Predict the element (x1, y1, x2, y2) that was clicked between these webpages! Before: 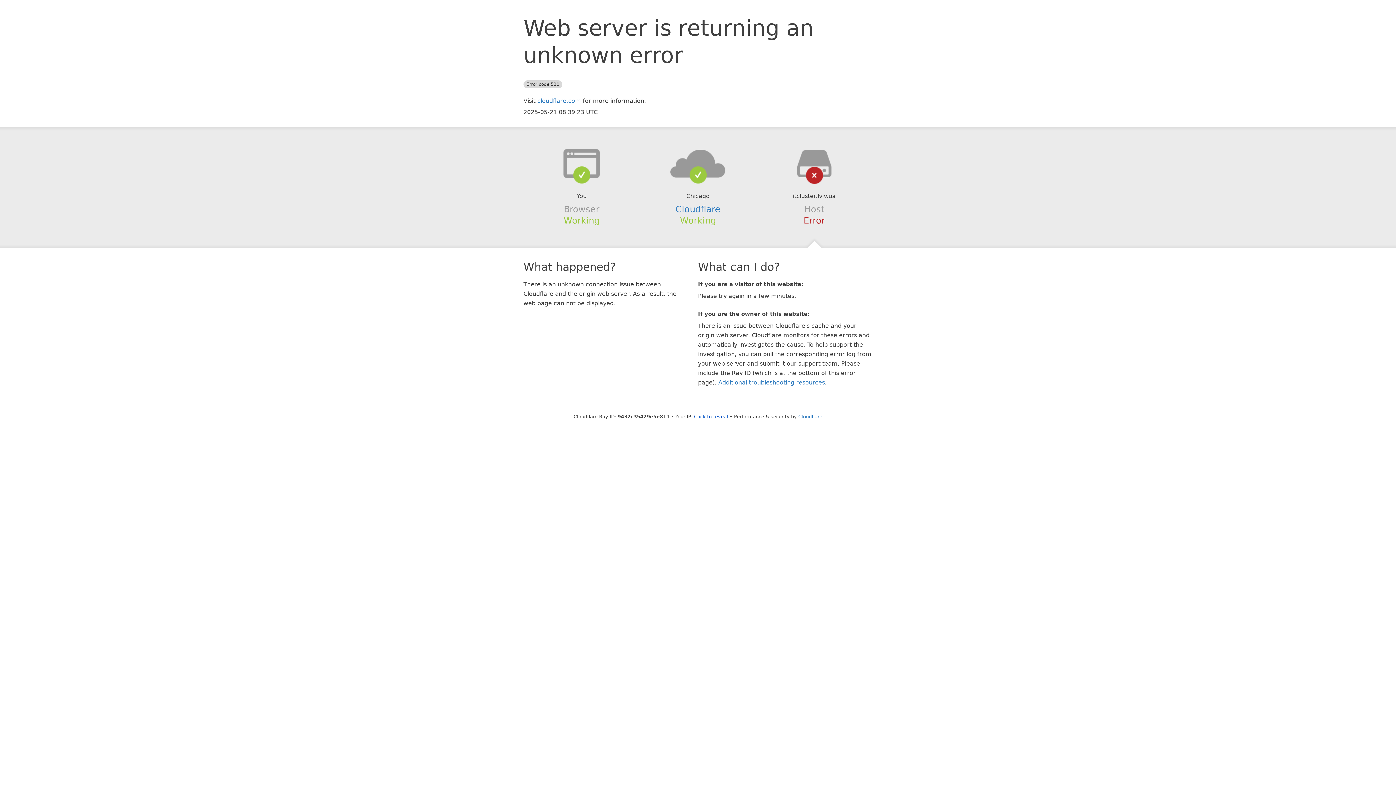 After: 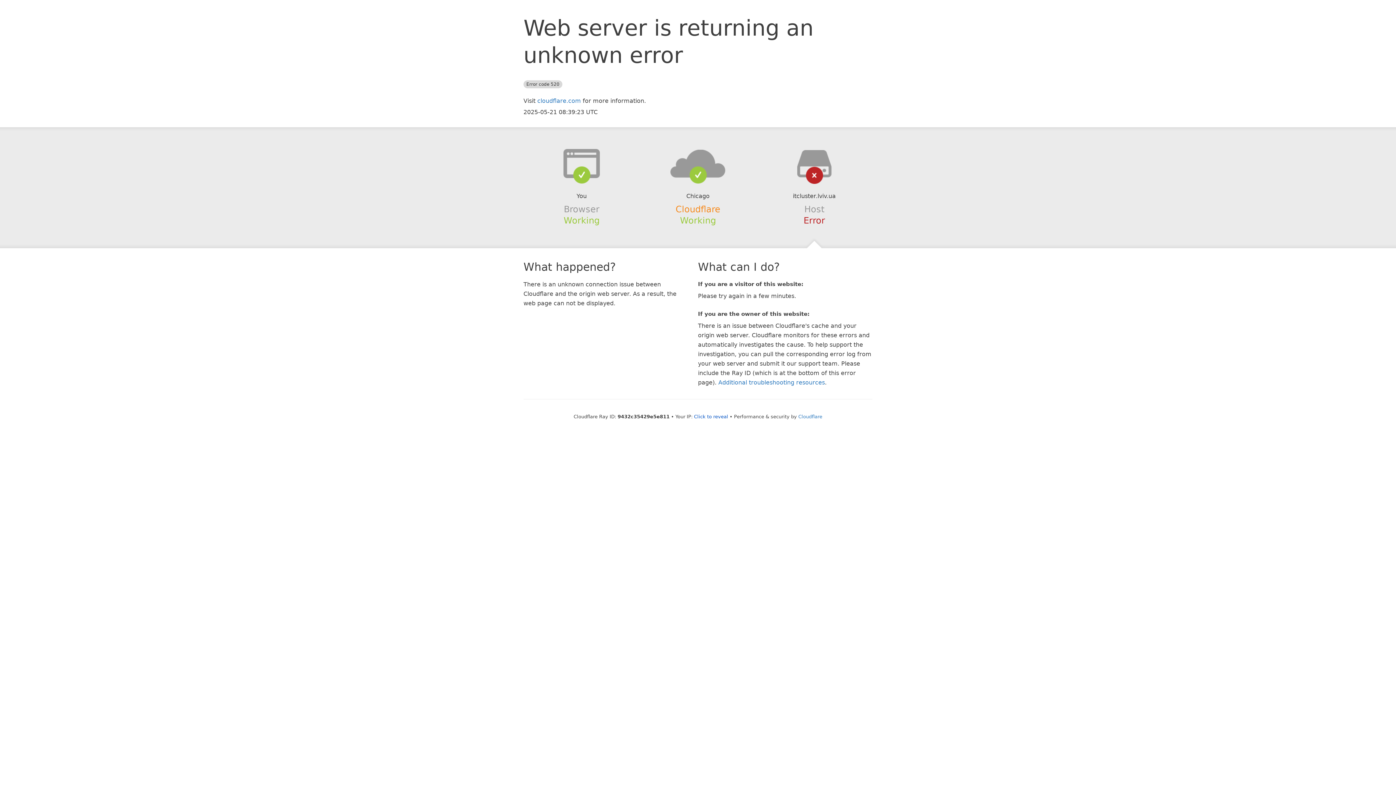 Action: label: Cloudflare bbox: (675, 204, 720, 214)